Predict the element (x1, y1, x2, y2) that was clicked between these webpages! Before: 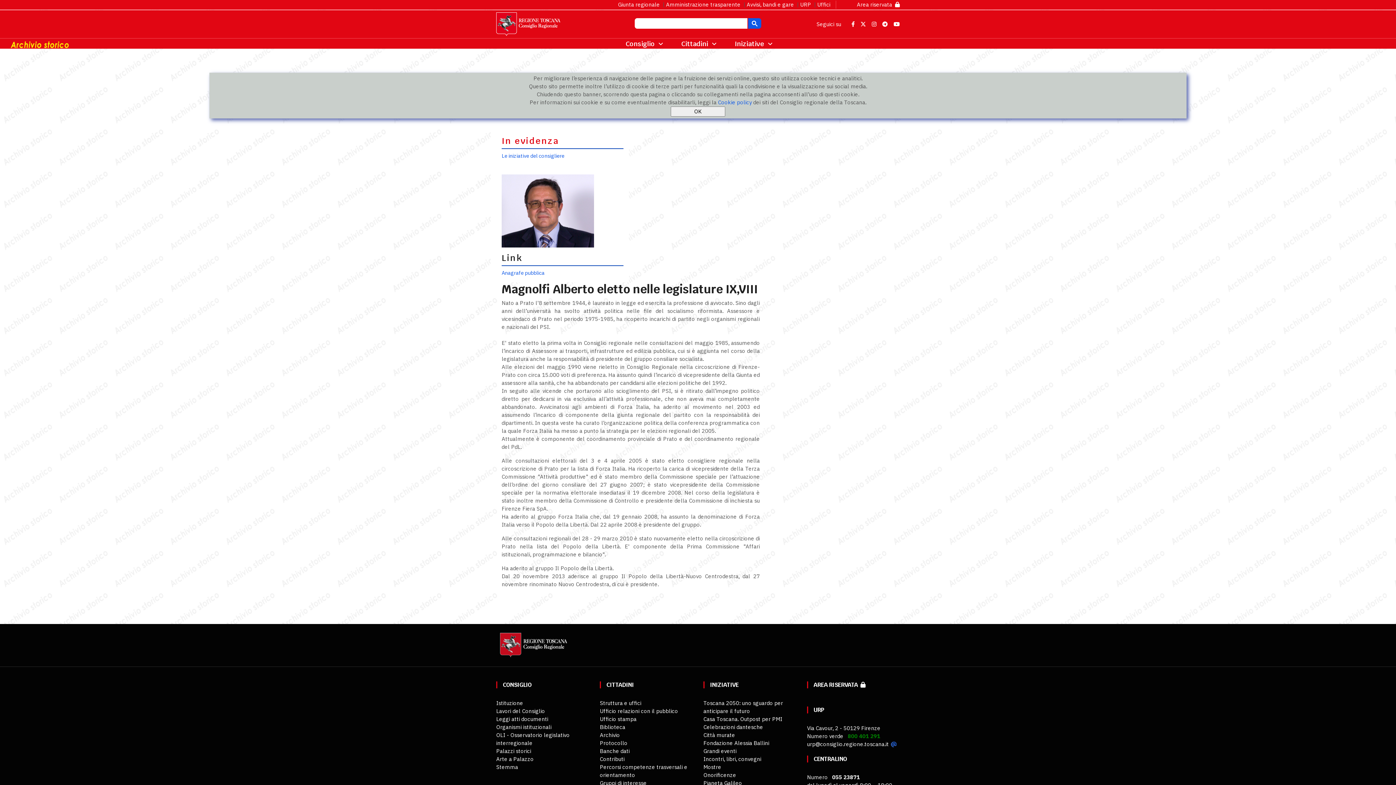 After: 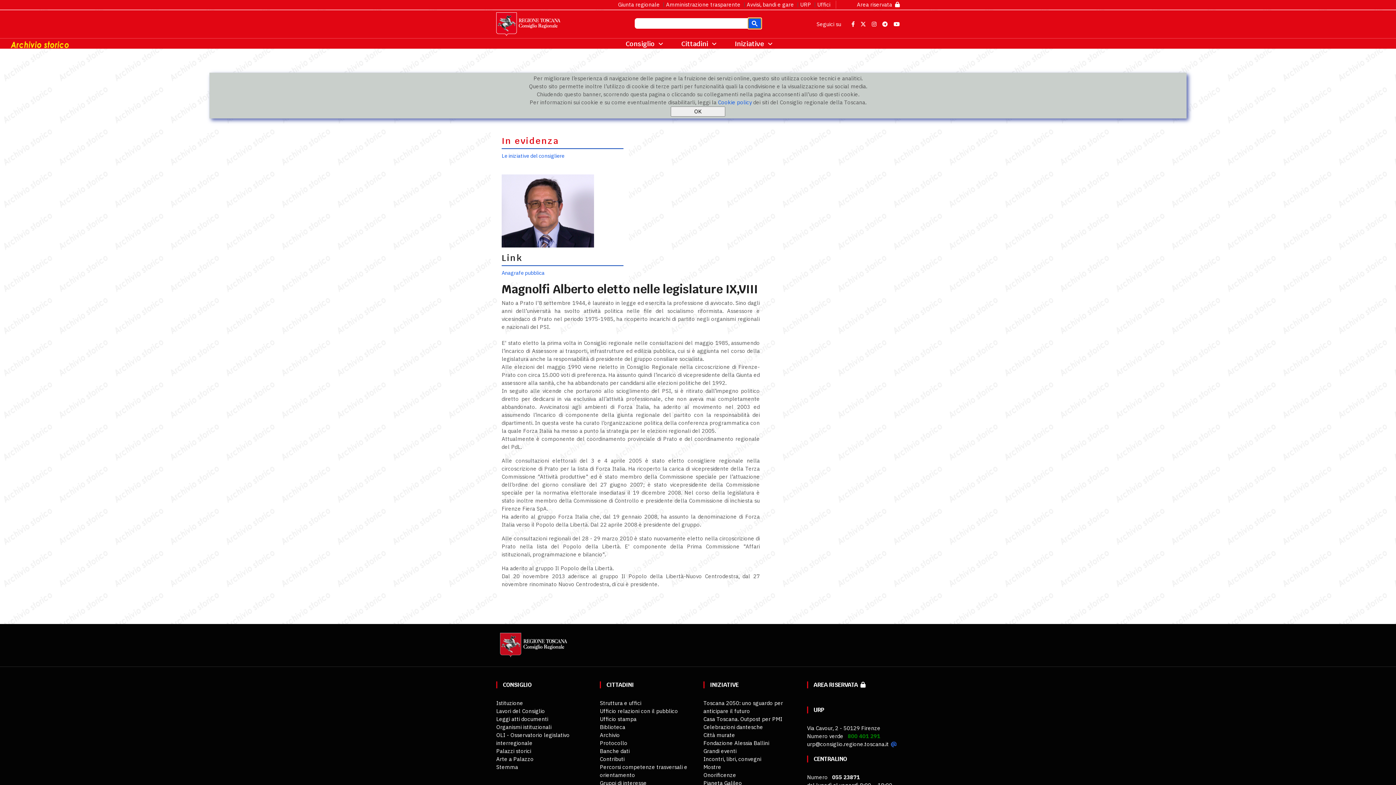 Action: bbox: (748, 17, 761, 29)